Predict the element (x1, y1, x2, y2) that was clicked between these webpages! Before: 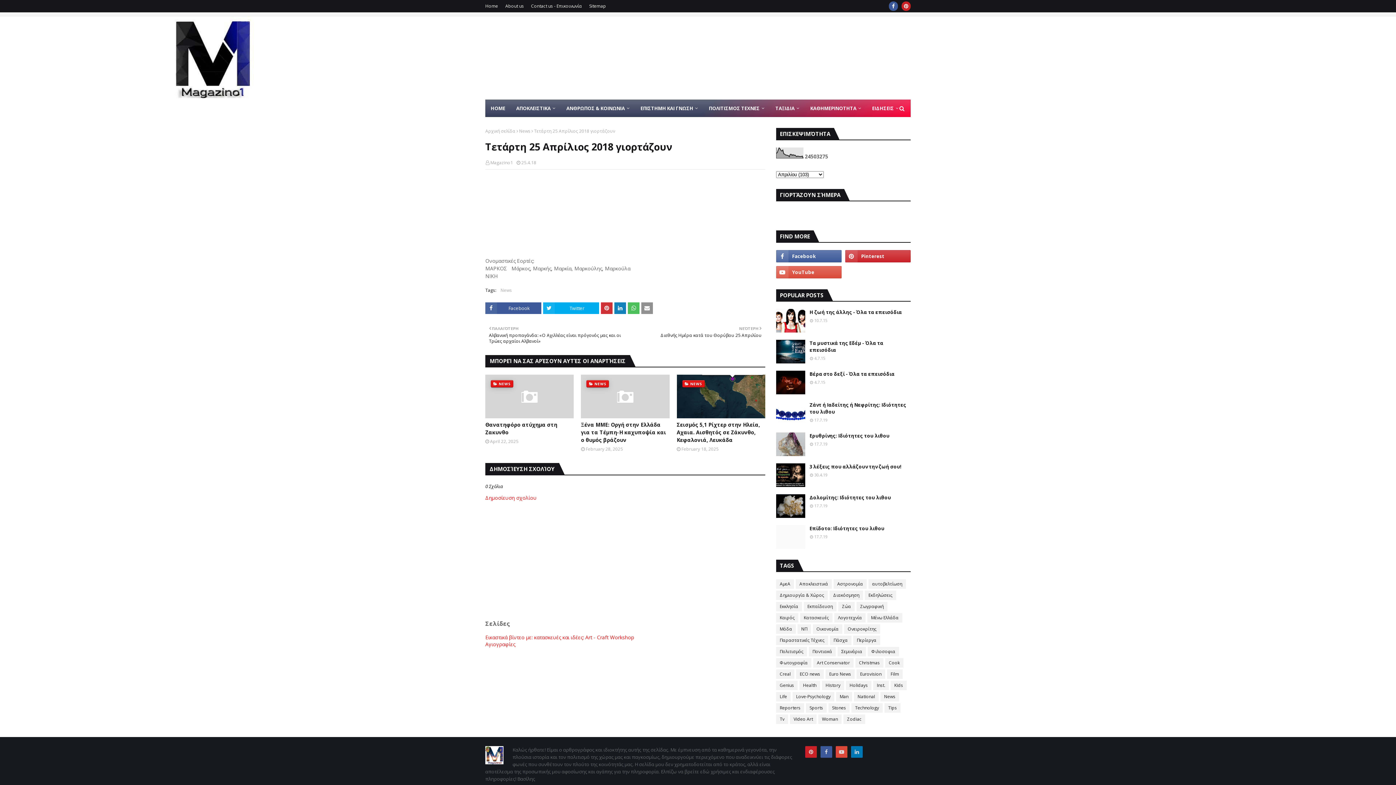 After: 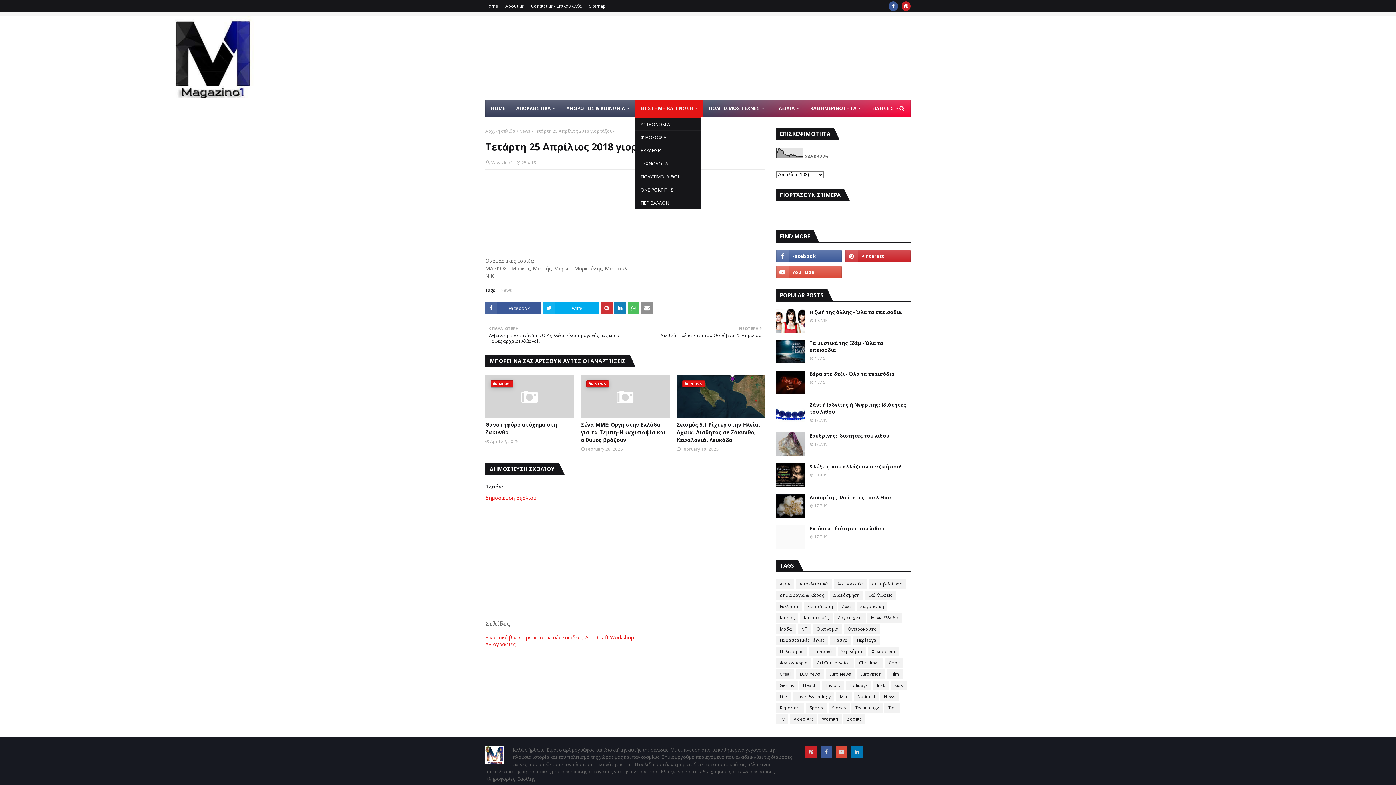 Action: label: ΕΠΙΣΤΗΜΗ ΚΑΙ ΓΝΩΣΗ bbox: (635, 99, 703, 117)